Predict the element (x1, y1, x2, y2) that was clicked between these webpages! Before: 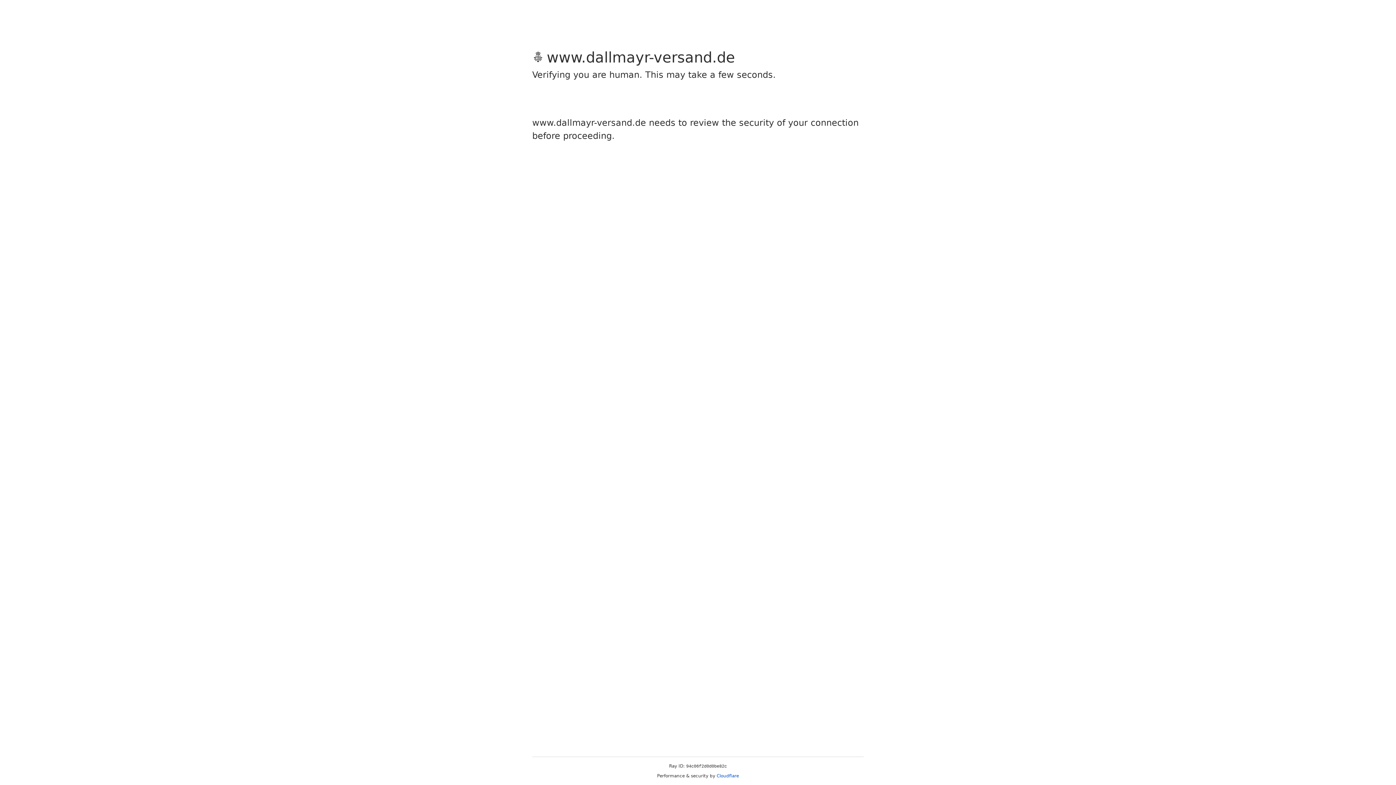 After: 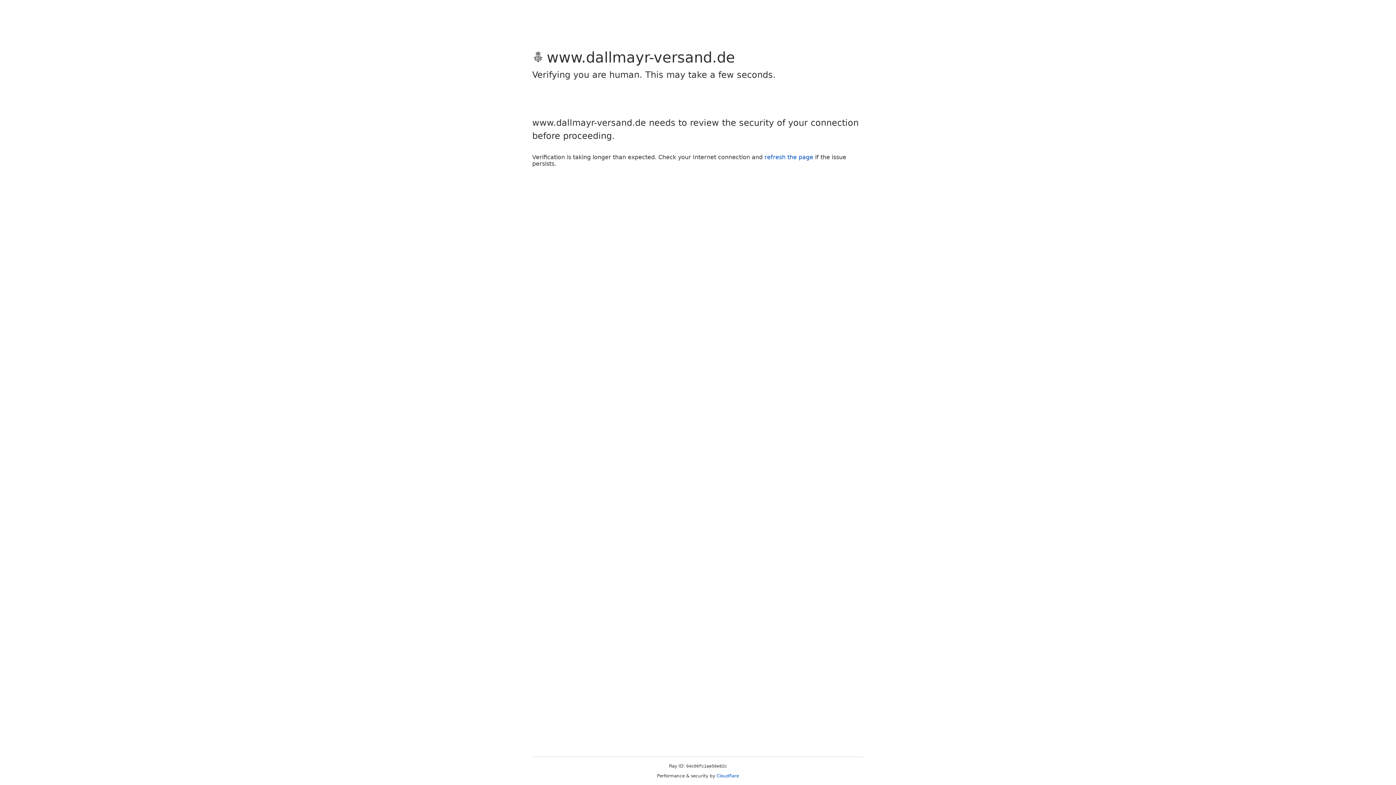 Action: label: Cloudflare bbox: (716, 773, 739, 778)